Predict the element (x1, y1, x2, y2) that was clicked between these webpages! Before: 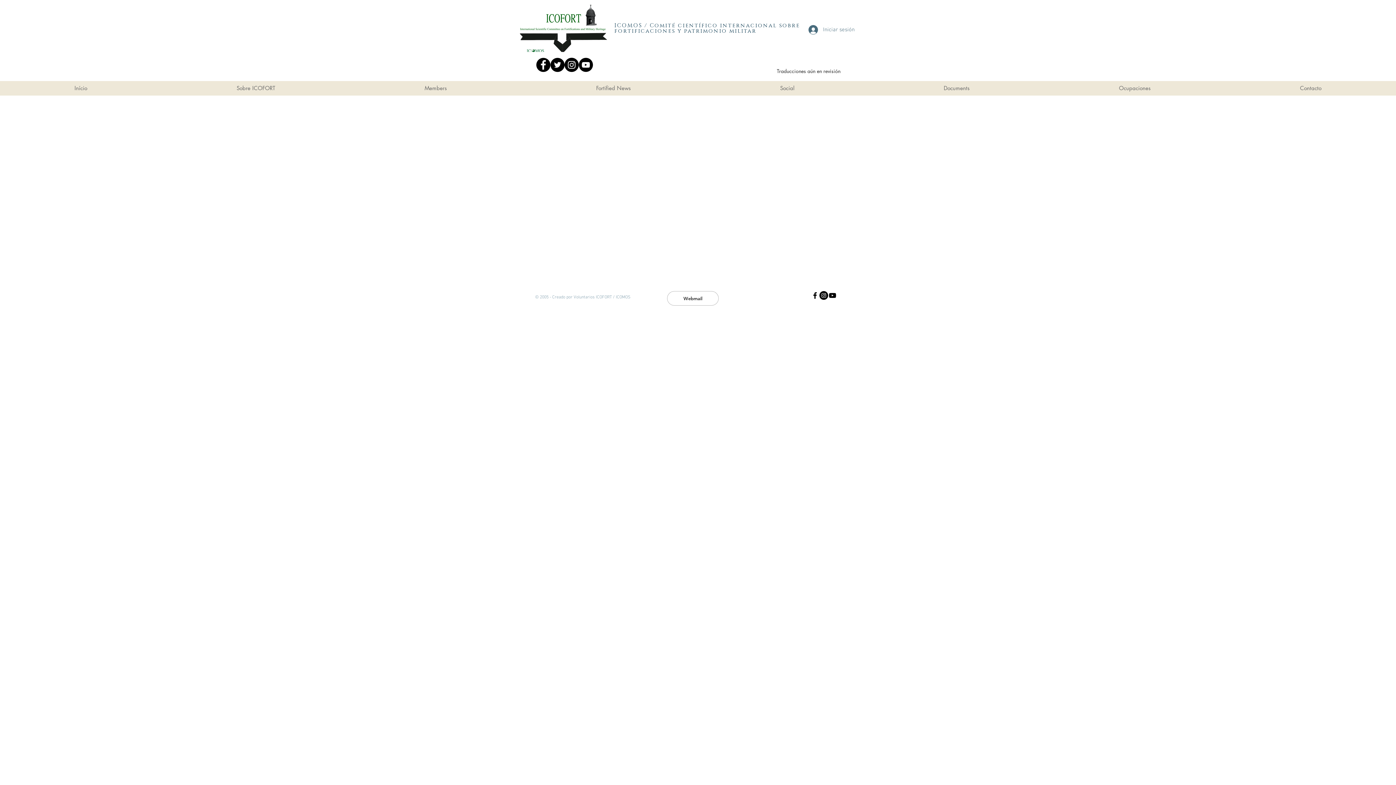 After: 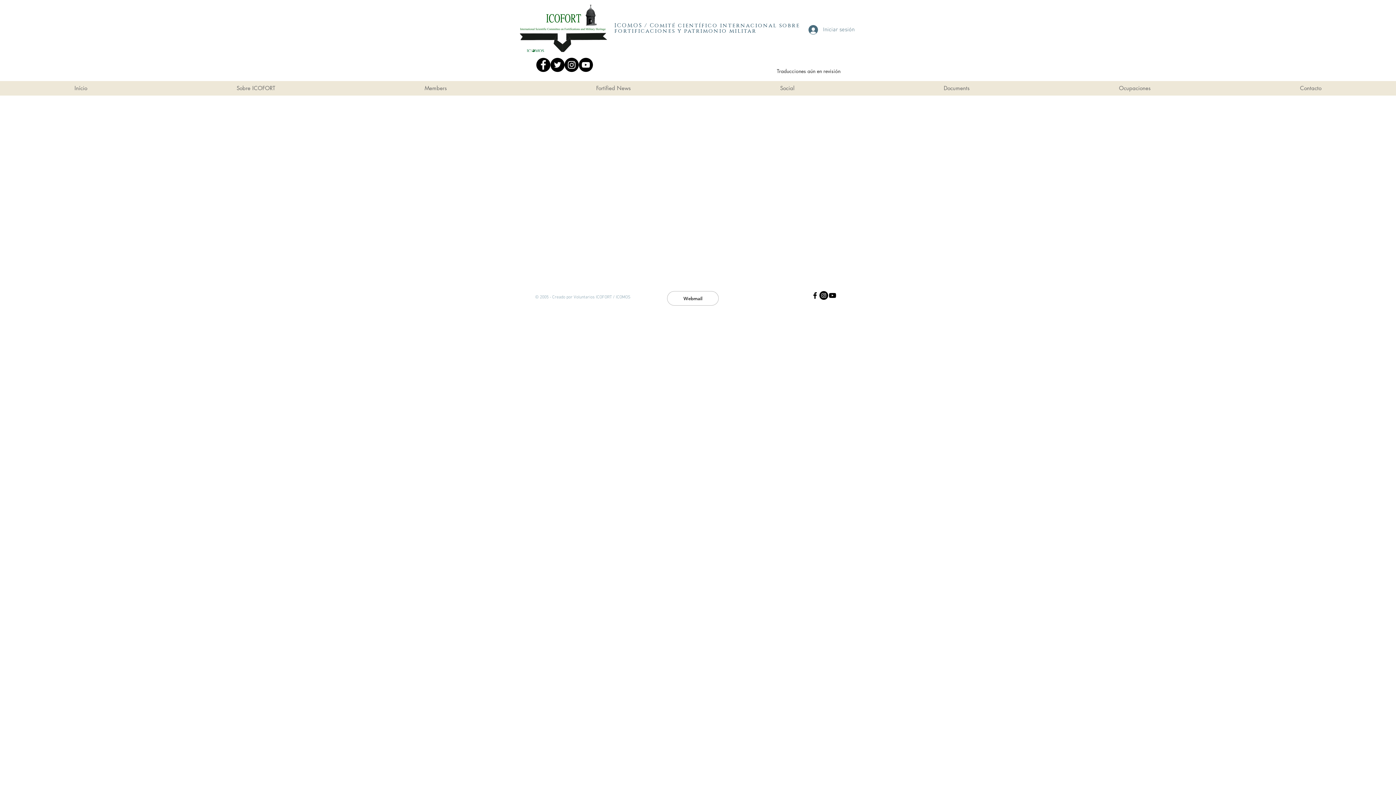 Action: bbox: (869, 81, 1044, 95) label: Documents